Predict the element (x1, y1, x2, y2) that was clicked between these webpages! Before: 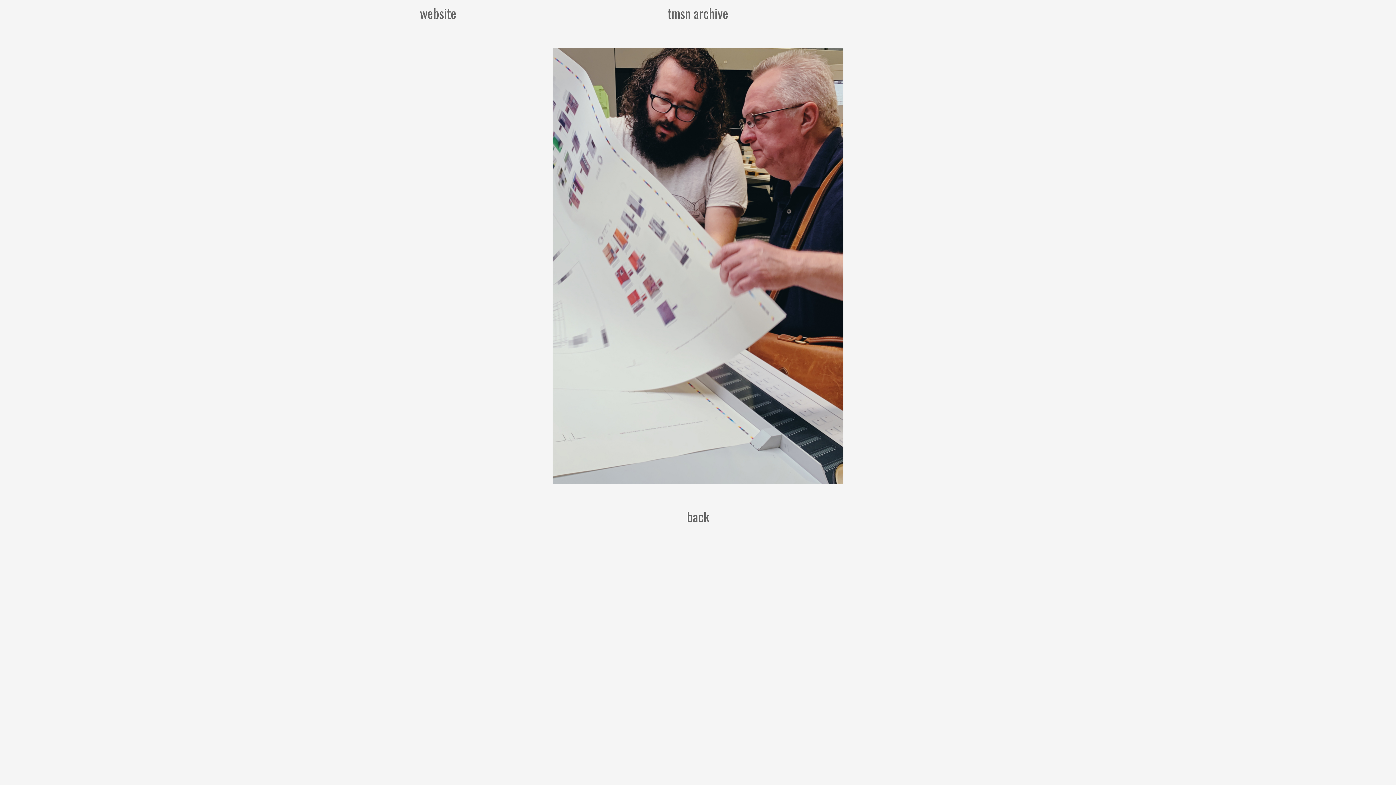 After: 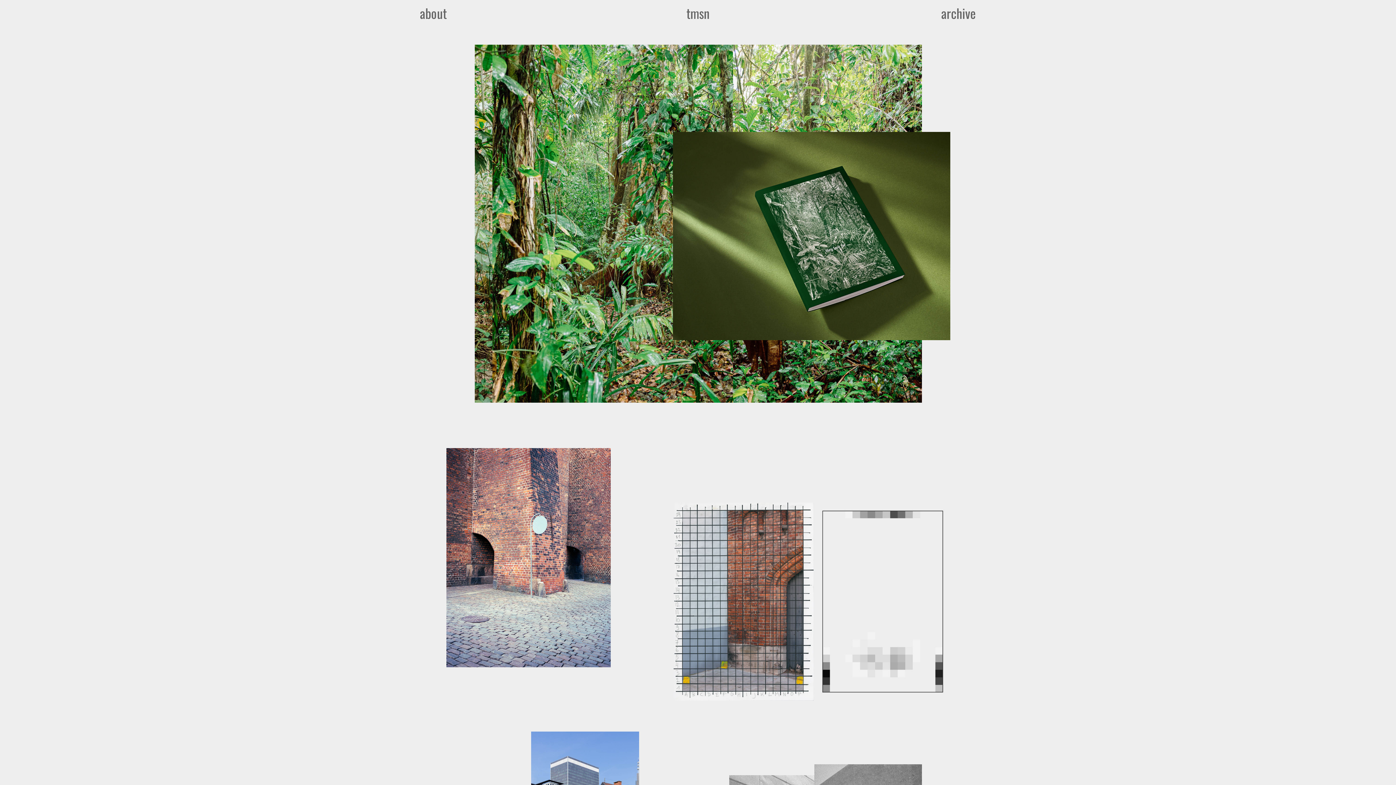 Action: bbox: (420, 3, 456, 22) label: website